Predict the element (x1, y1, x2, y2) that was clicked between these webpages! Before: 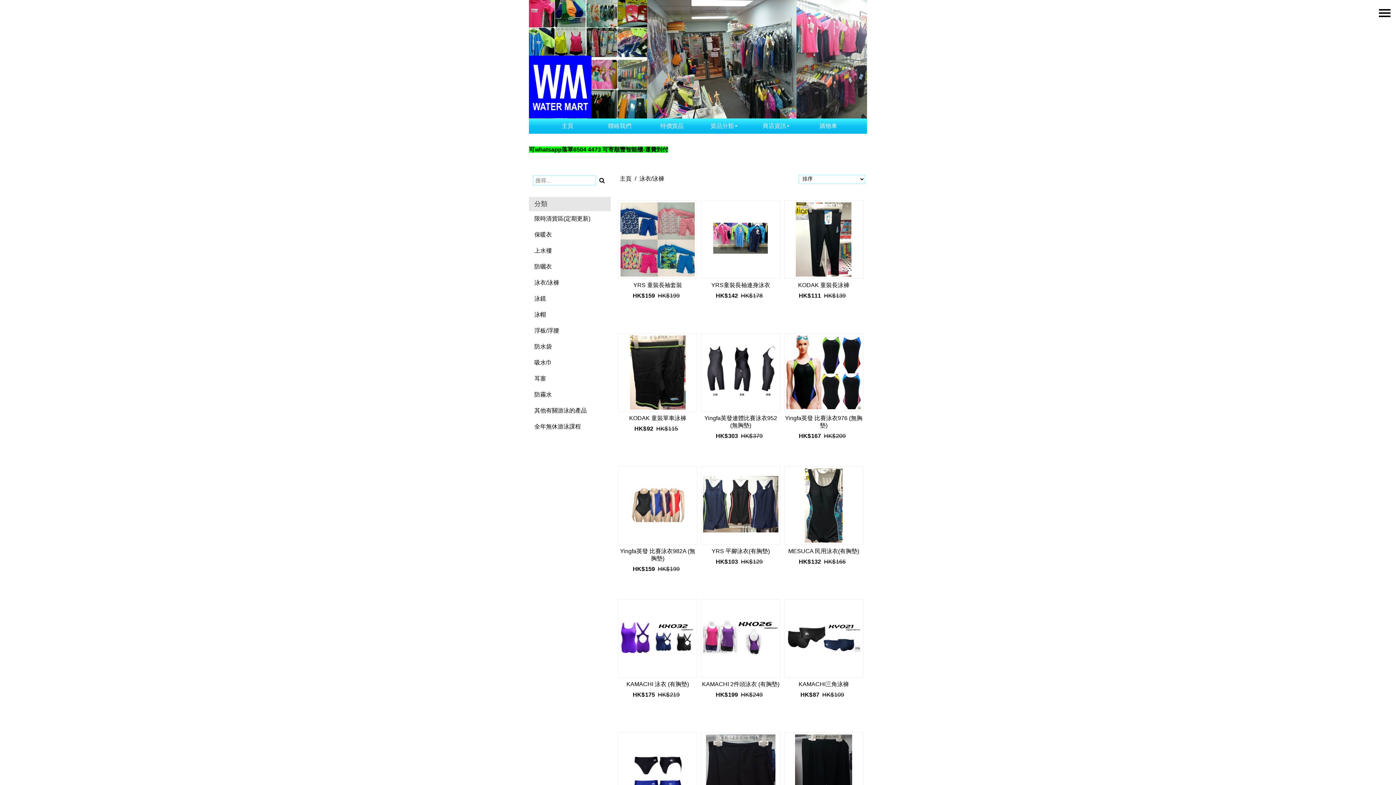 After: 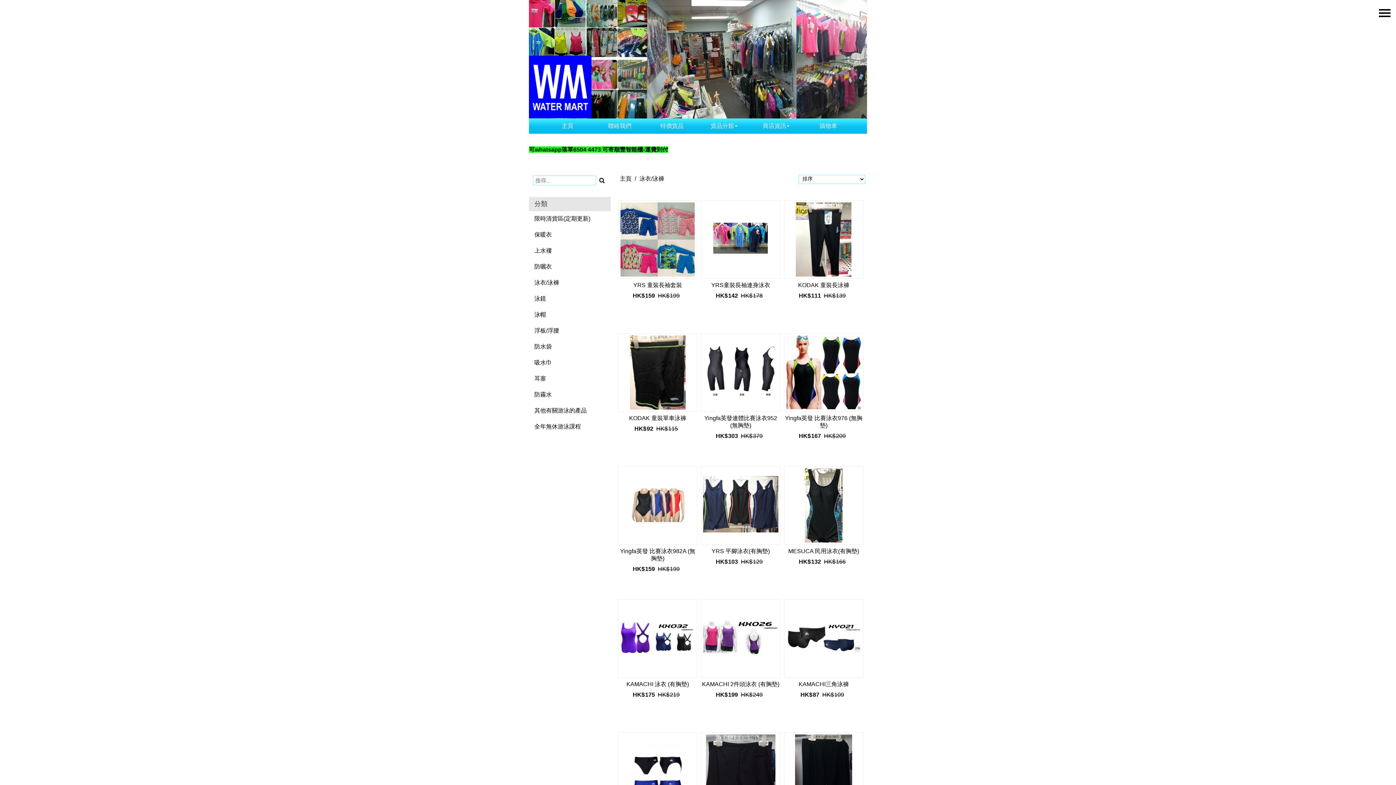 Action: bbox: (529, 275, 610, 290) label: 泳衣/泳褲